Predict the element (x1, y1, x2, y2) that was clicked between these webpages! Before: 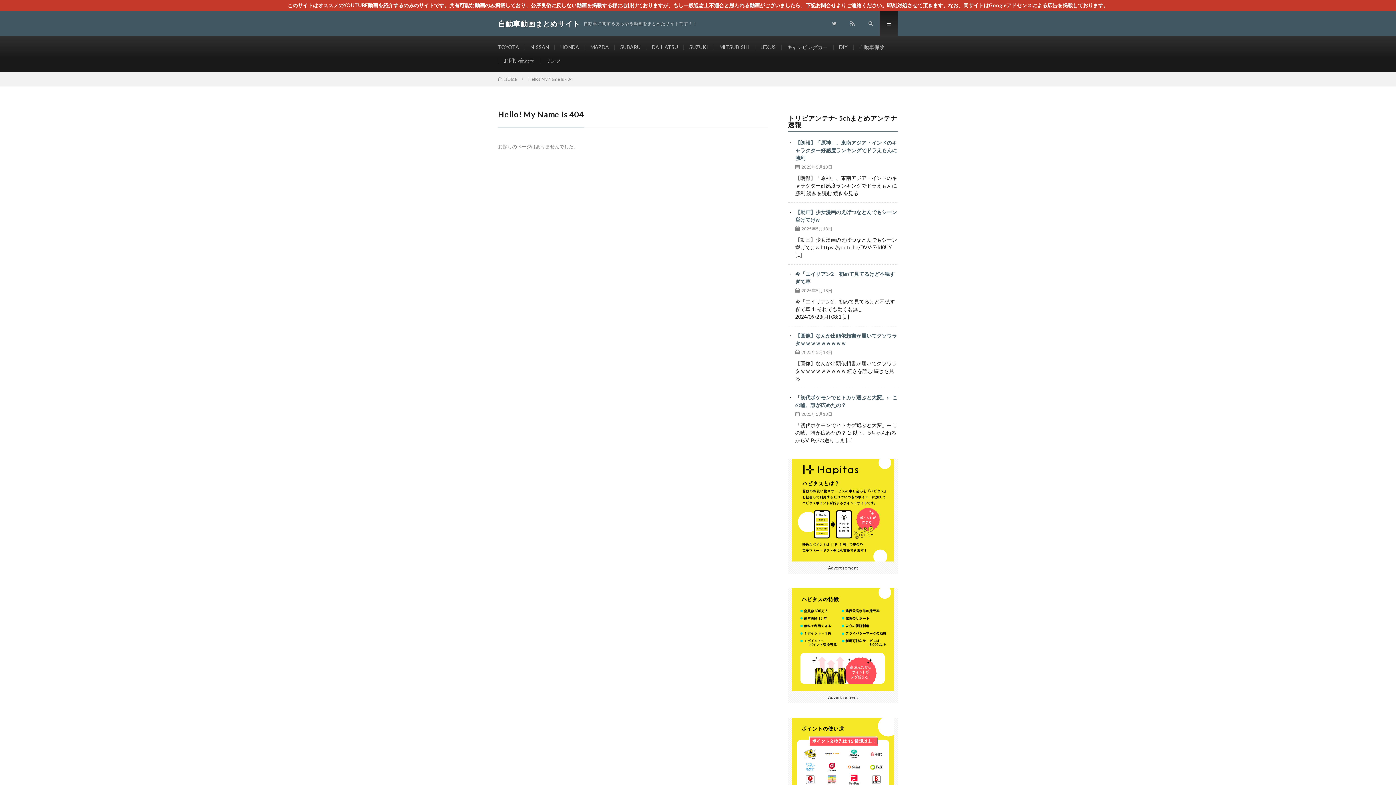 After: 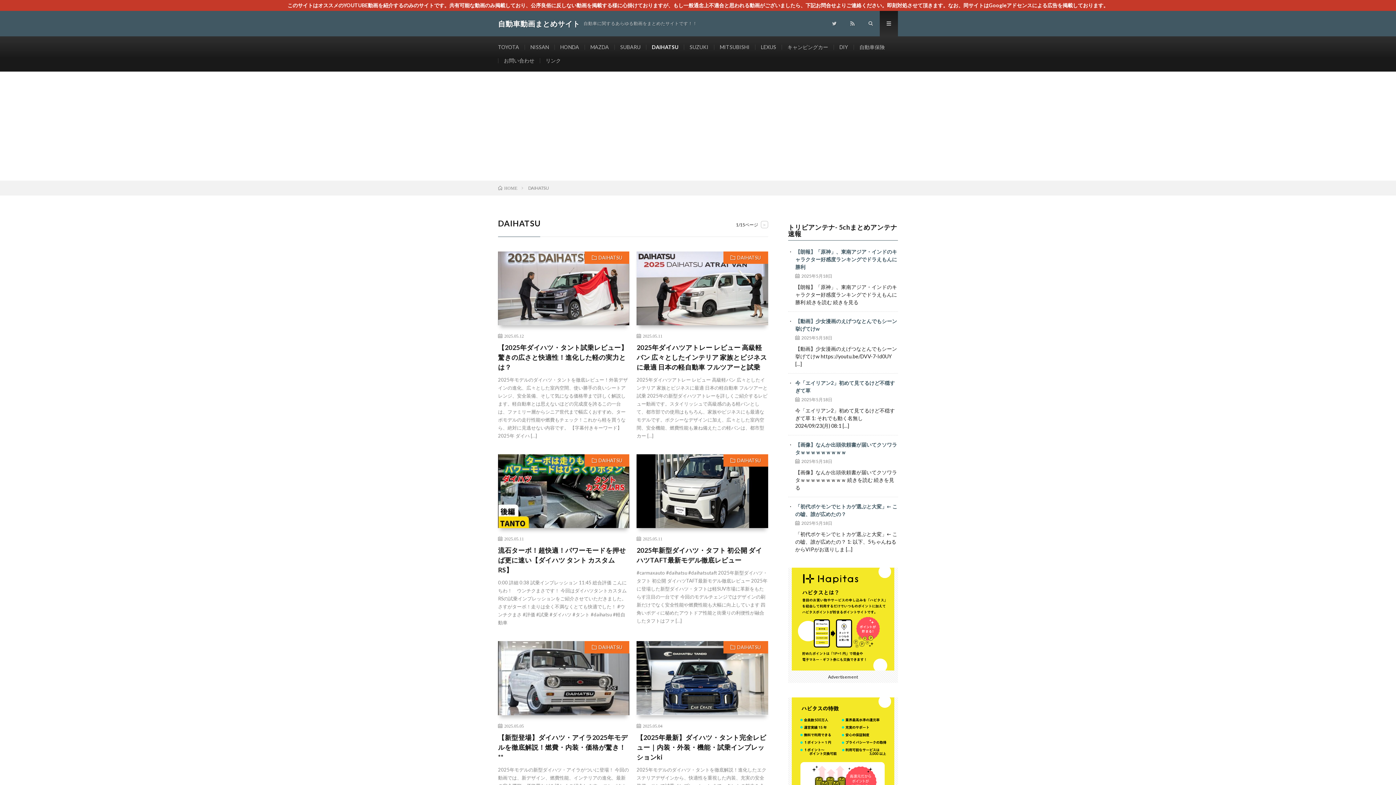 Action: bbox: (652, 44, 678, 50) label: DAIHATSU